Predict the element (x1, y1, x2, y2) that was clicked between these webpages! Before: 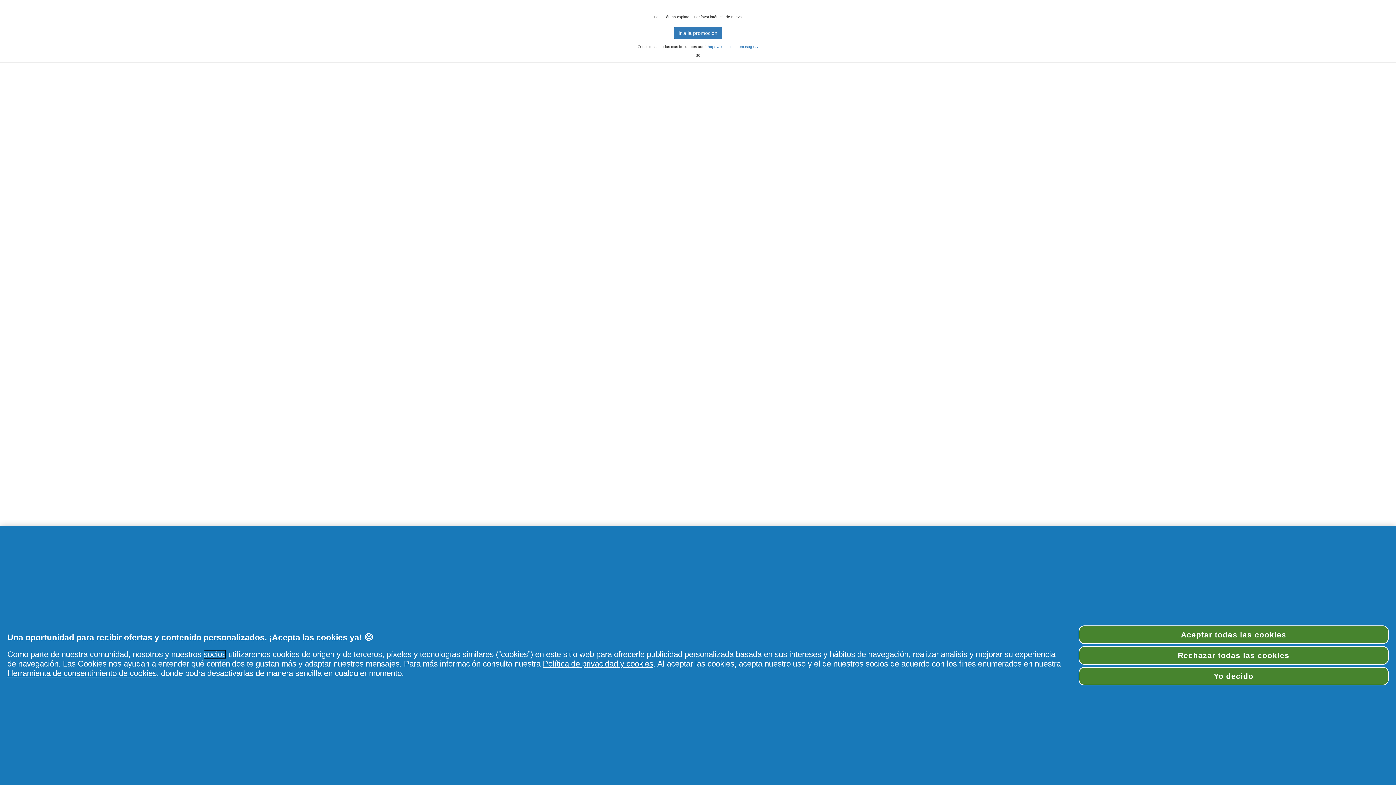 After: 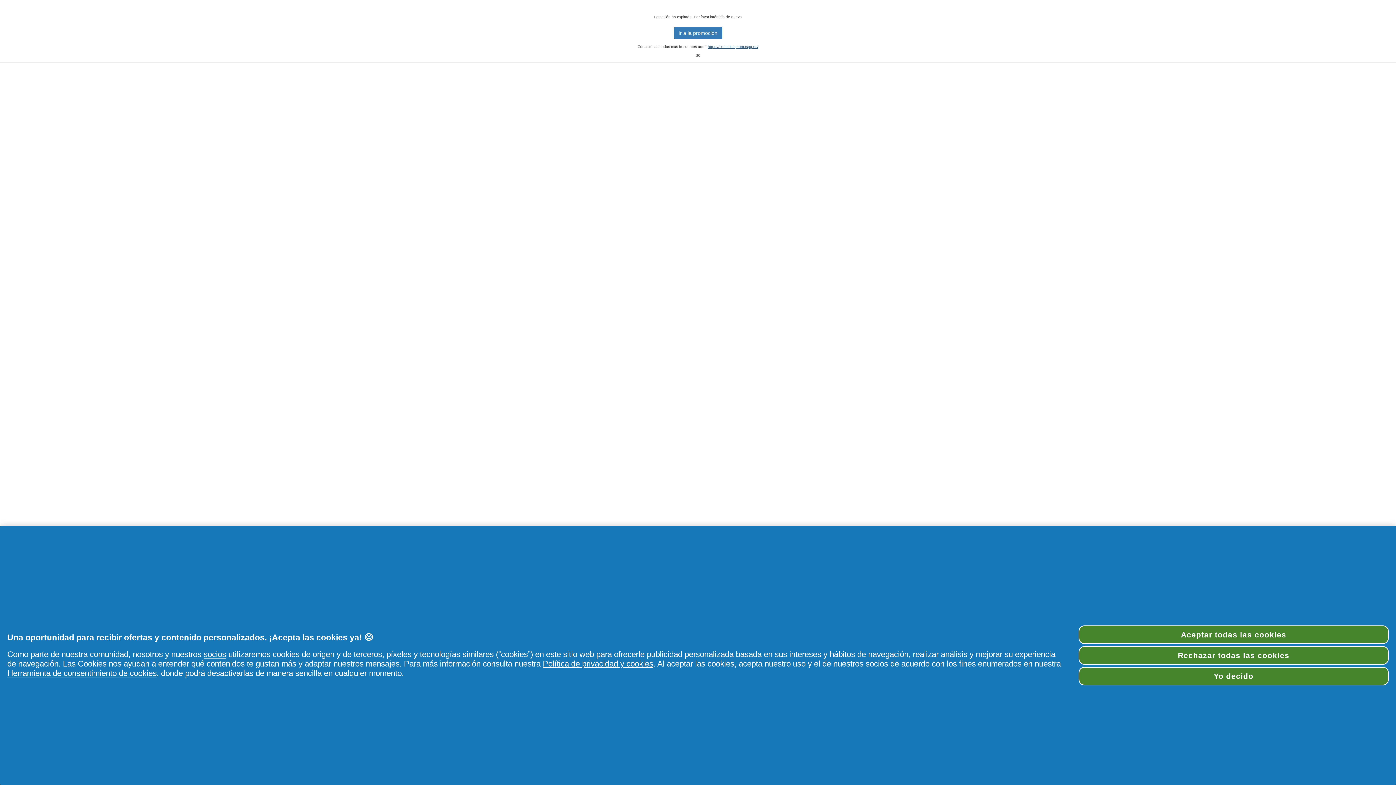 Action: label: https://consultaspromospg.es/ bbox: (708, 44, 758, 48)